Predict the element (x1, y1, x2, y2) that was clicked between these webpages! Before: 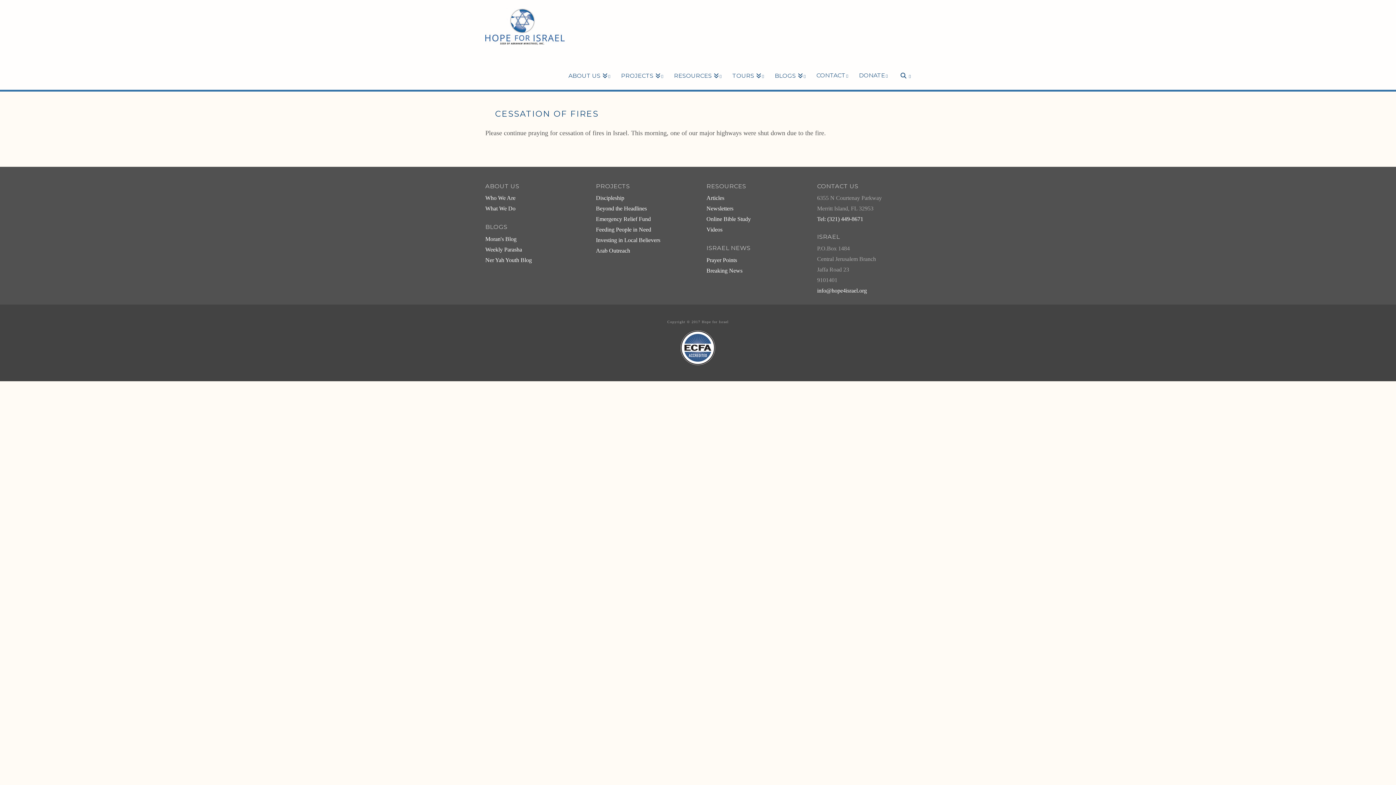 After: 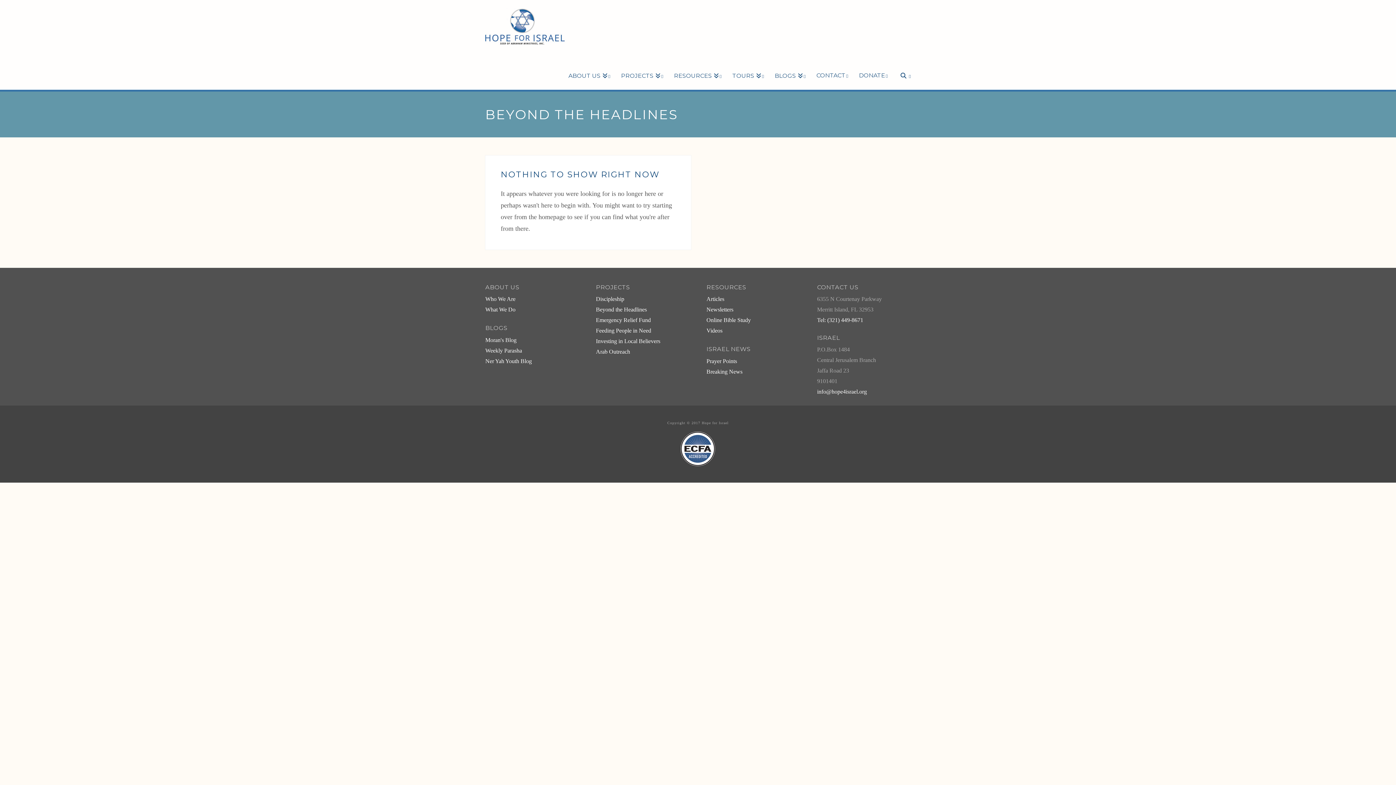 Action: label: Videos bbox: (706, 226, 722, 233)